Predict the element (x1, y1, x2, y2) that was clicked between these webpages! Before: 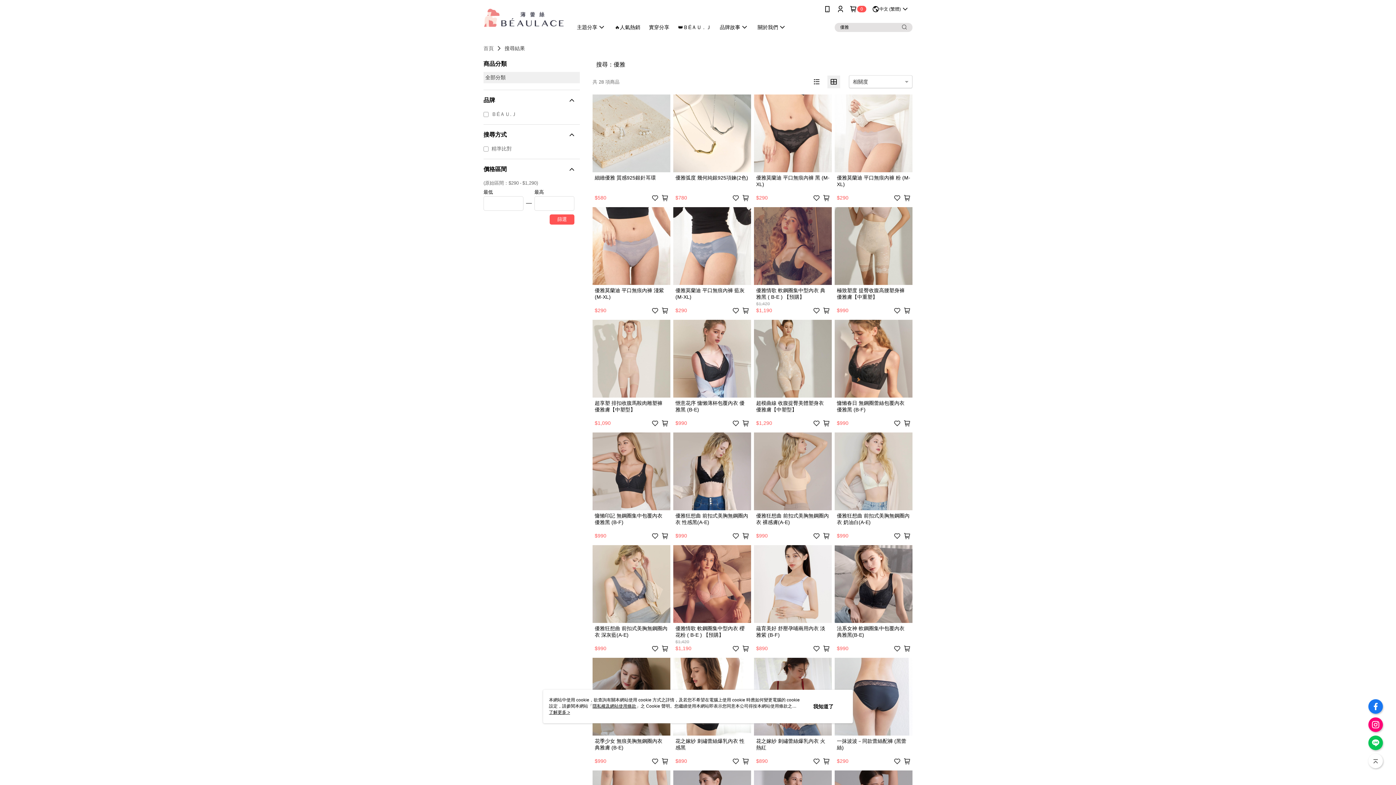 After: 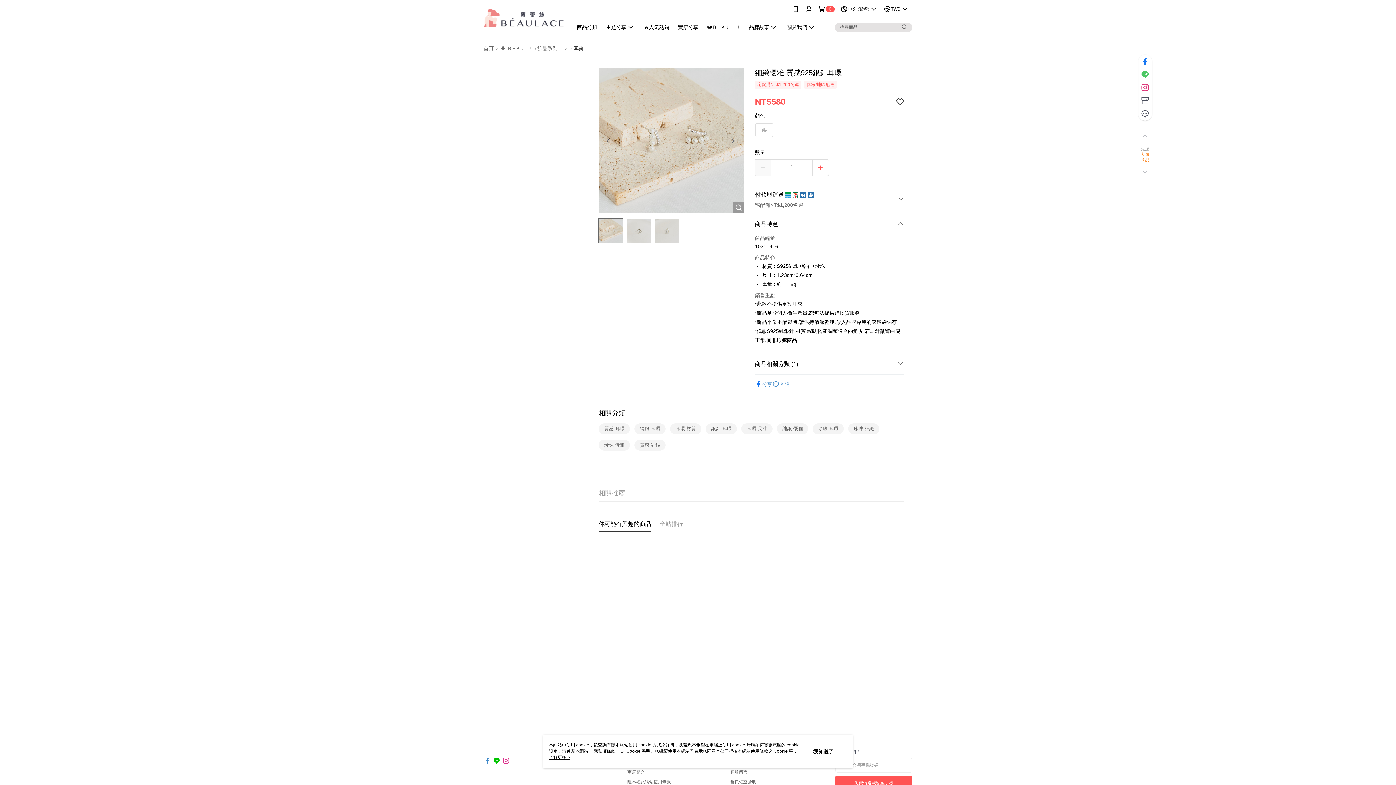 Action: bbox: (592, 94, 670, 204) label: 細緻優雅 質感925銀針耳環
$580